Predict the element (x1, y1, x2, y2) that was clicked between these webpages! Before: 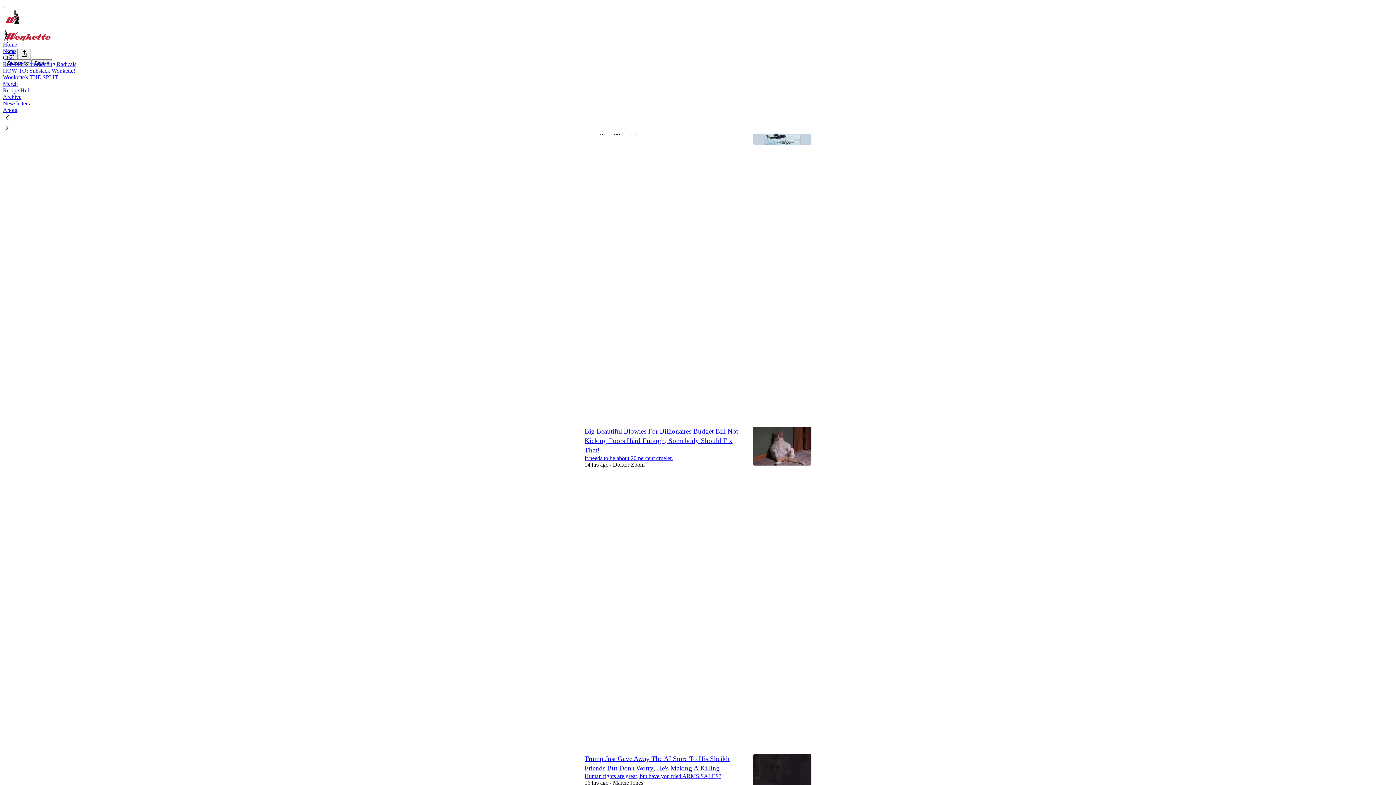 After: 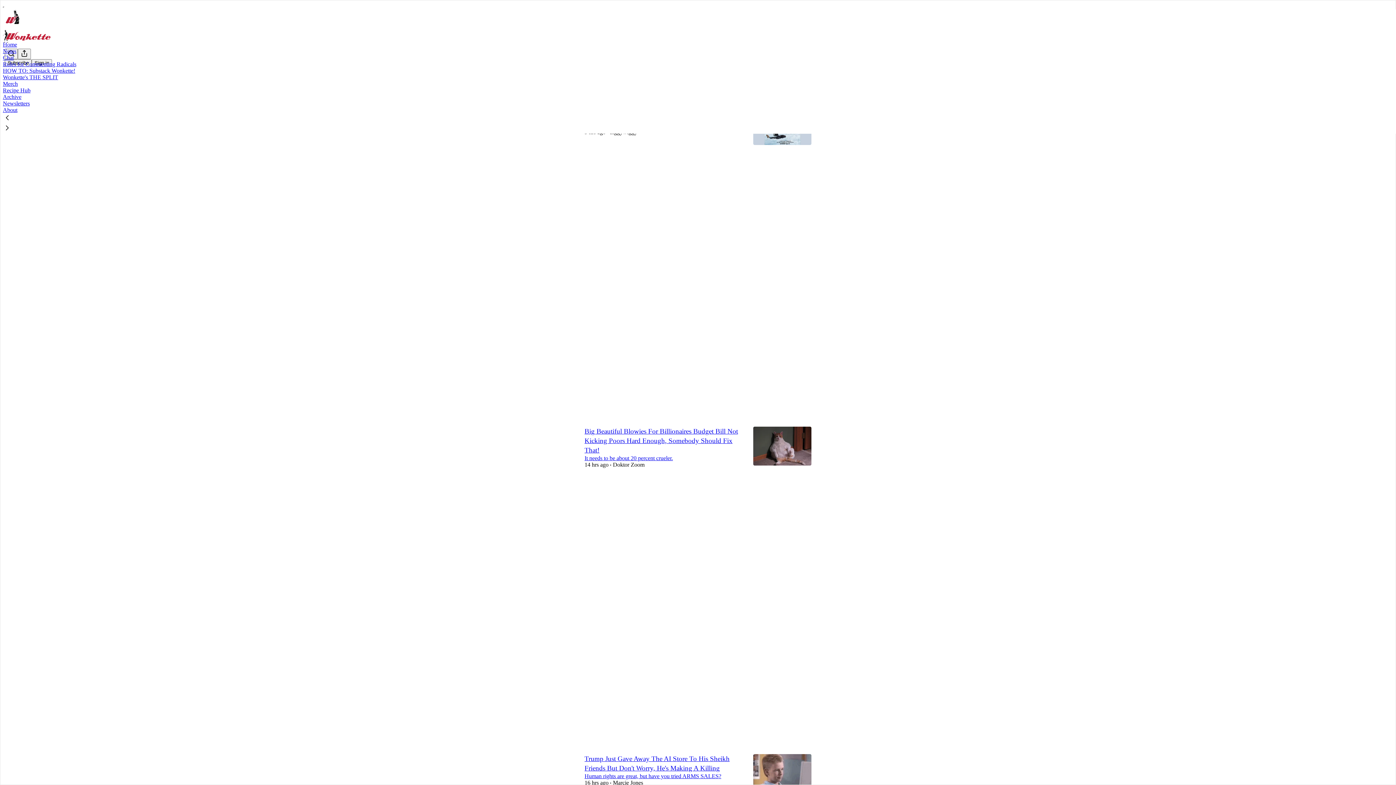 Action: bbox: (2, 123, 1399, 133)